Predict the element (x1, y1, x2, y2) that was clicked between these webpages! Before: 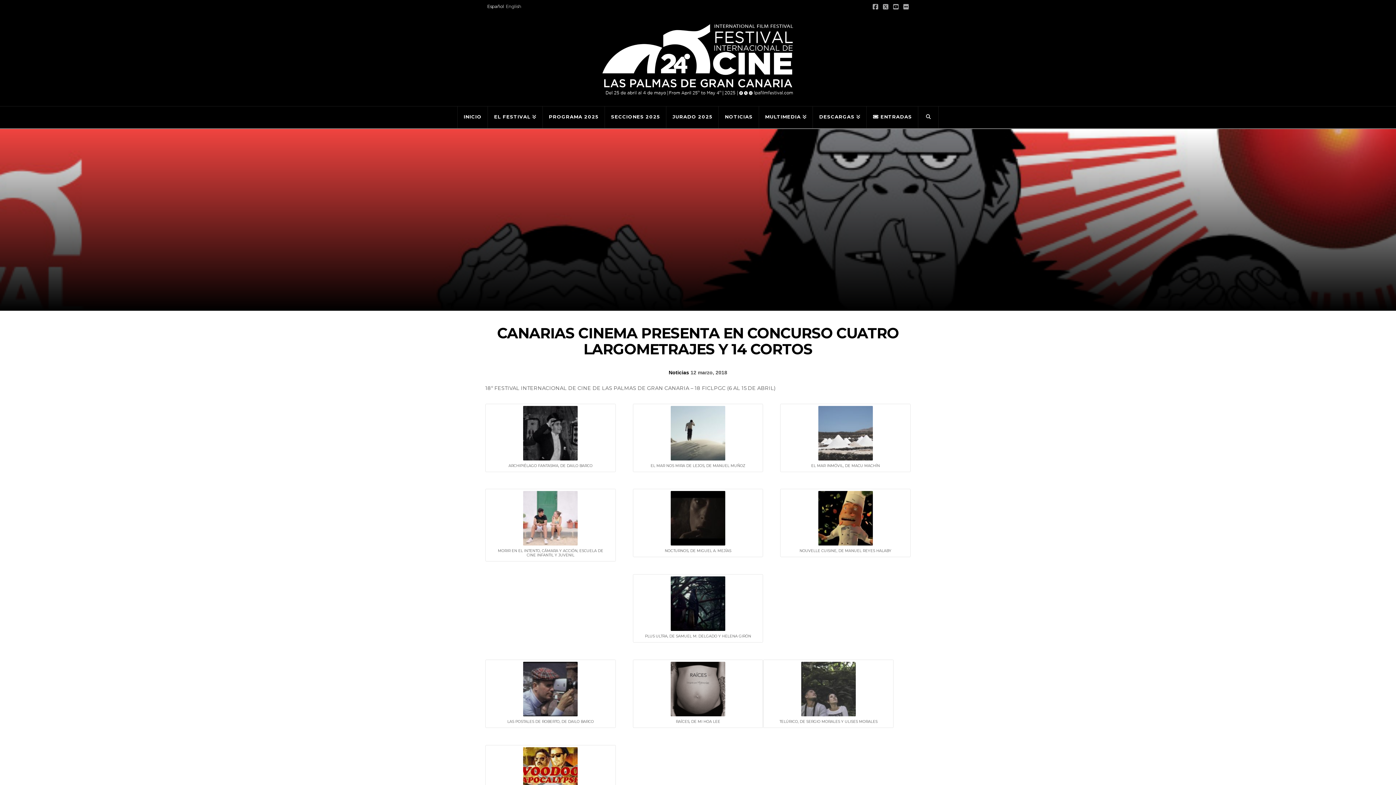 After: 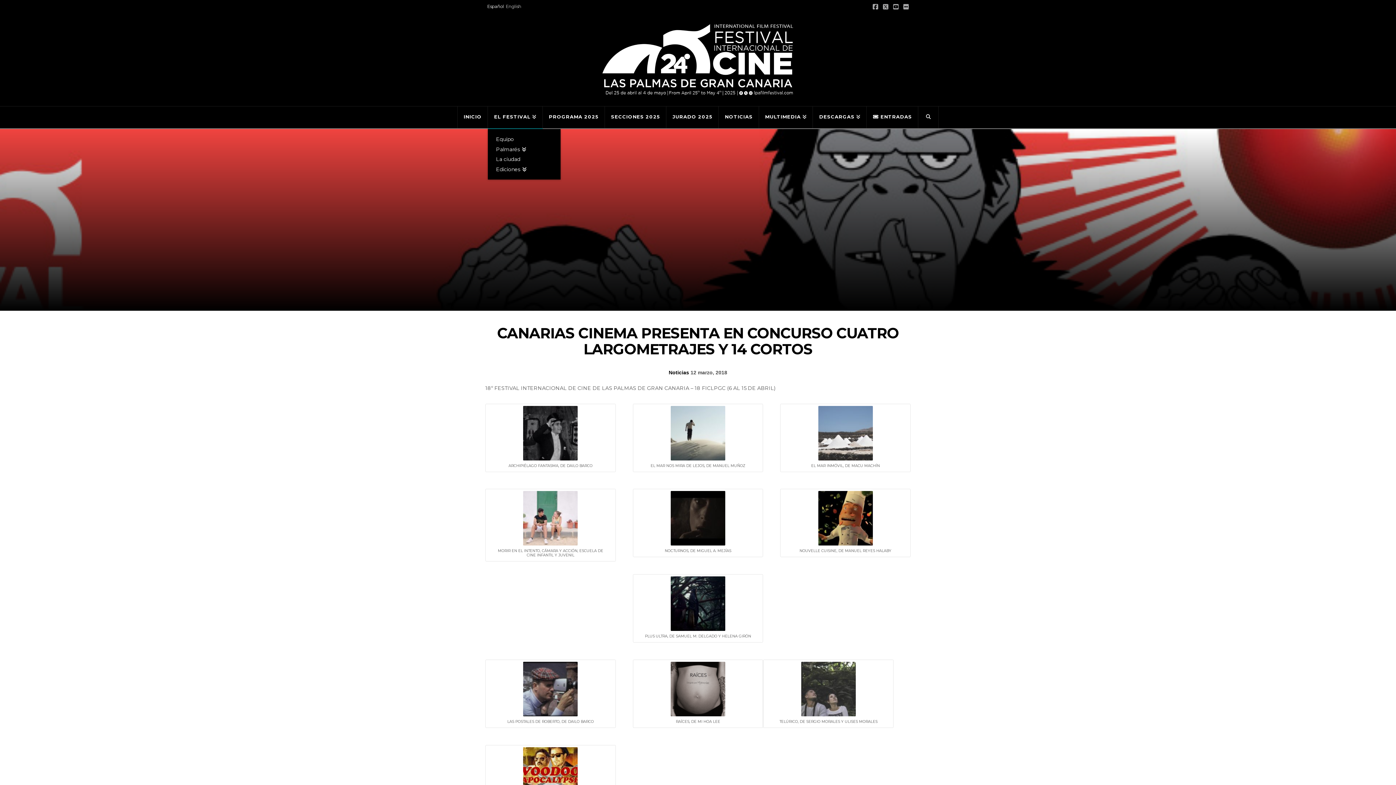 Action: bbox: (488, 106, 542, 128) label: EL FESTIVAL